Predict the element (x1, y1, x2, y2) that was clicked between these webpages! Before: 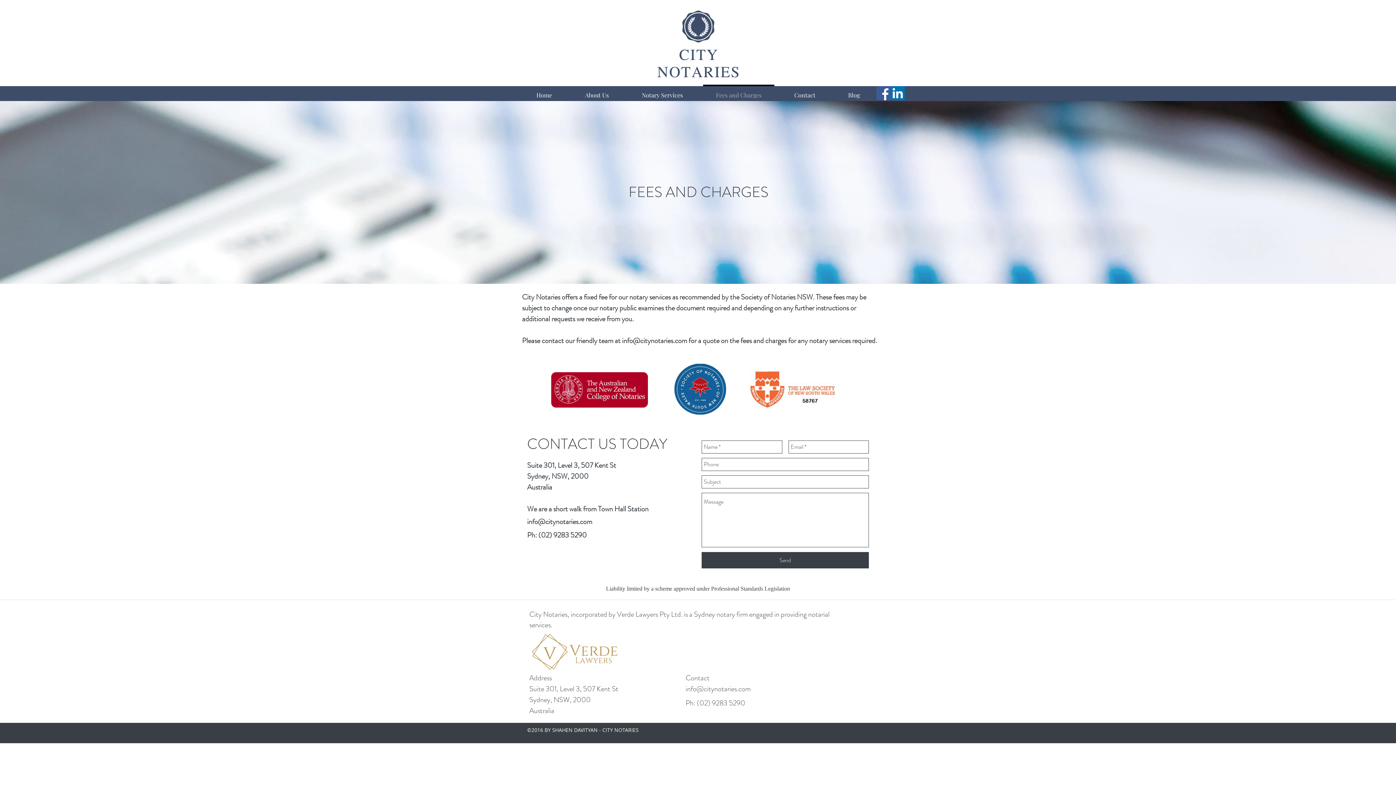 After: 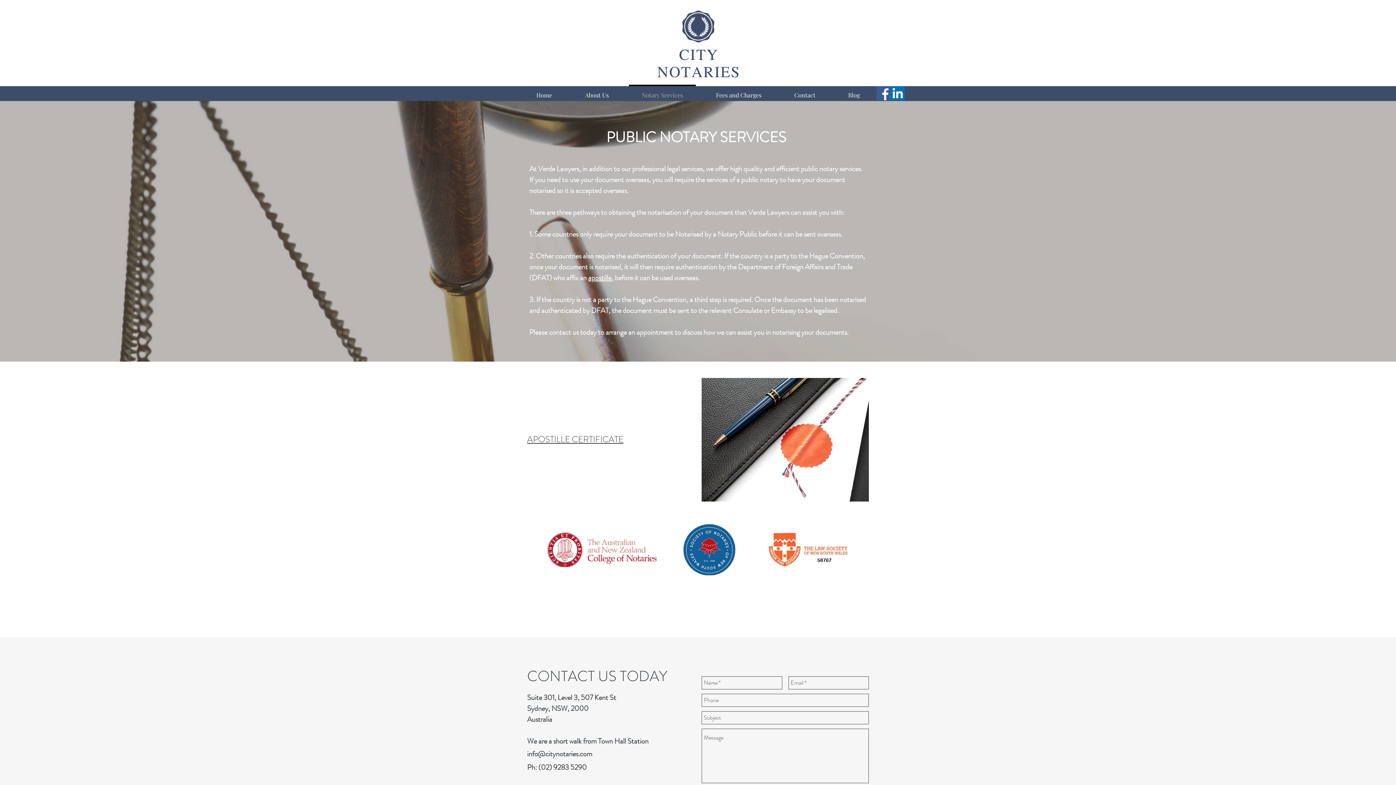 Action: label: Notary Services bbox: (625, 84, 699, 99)